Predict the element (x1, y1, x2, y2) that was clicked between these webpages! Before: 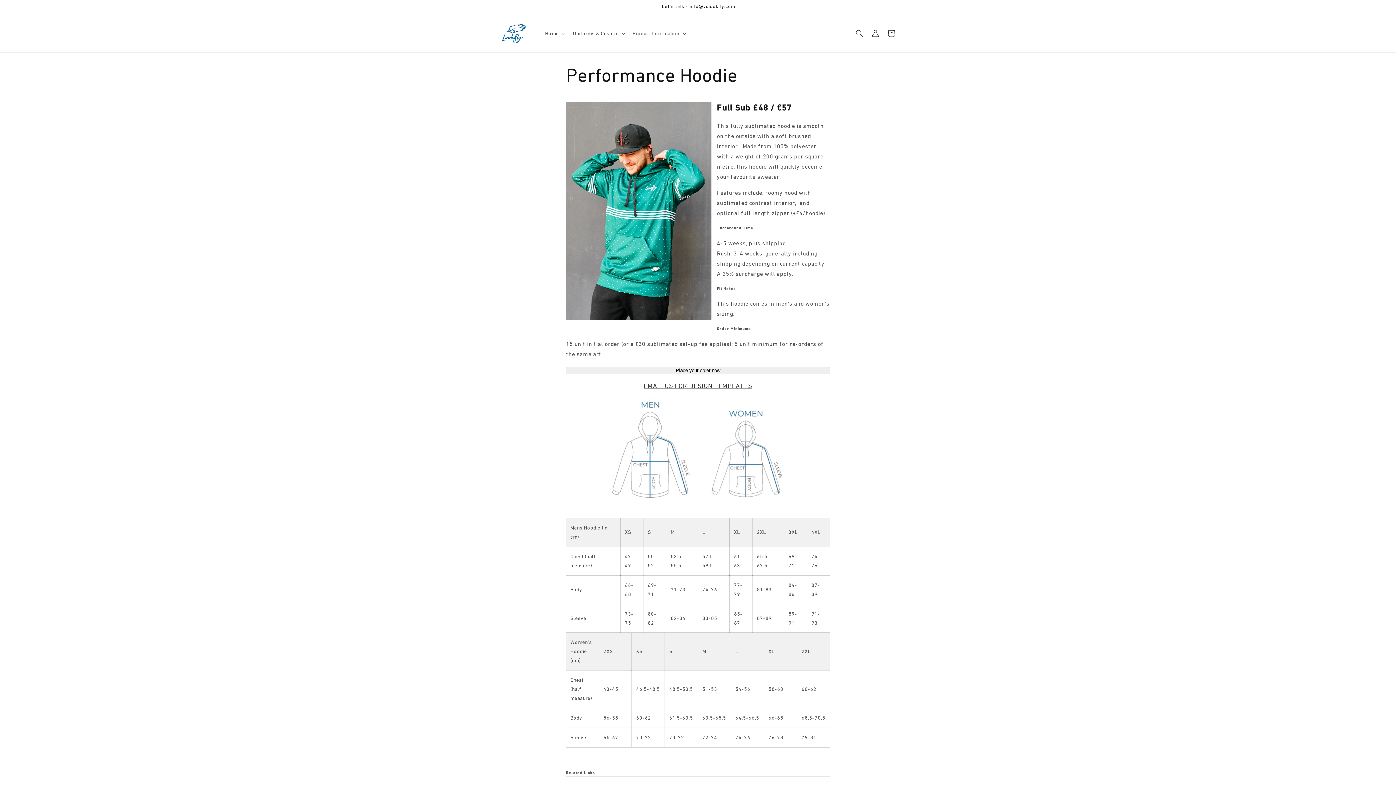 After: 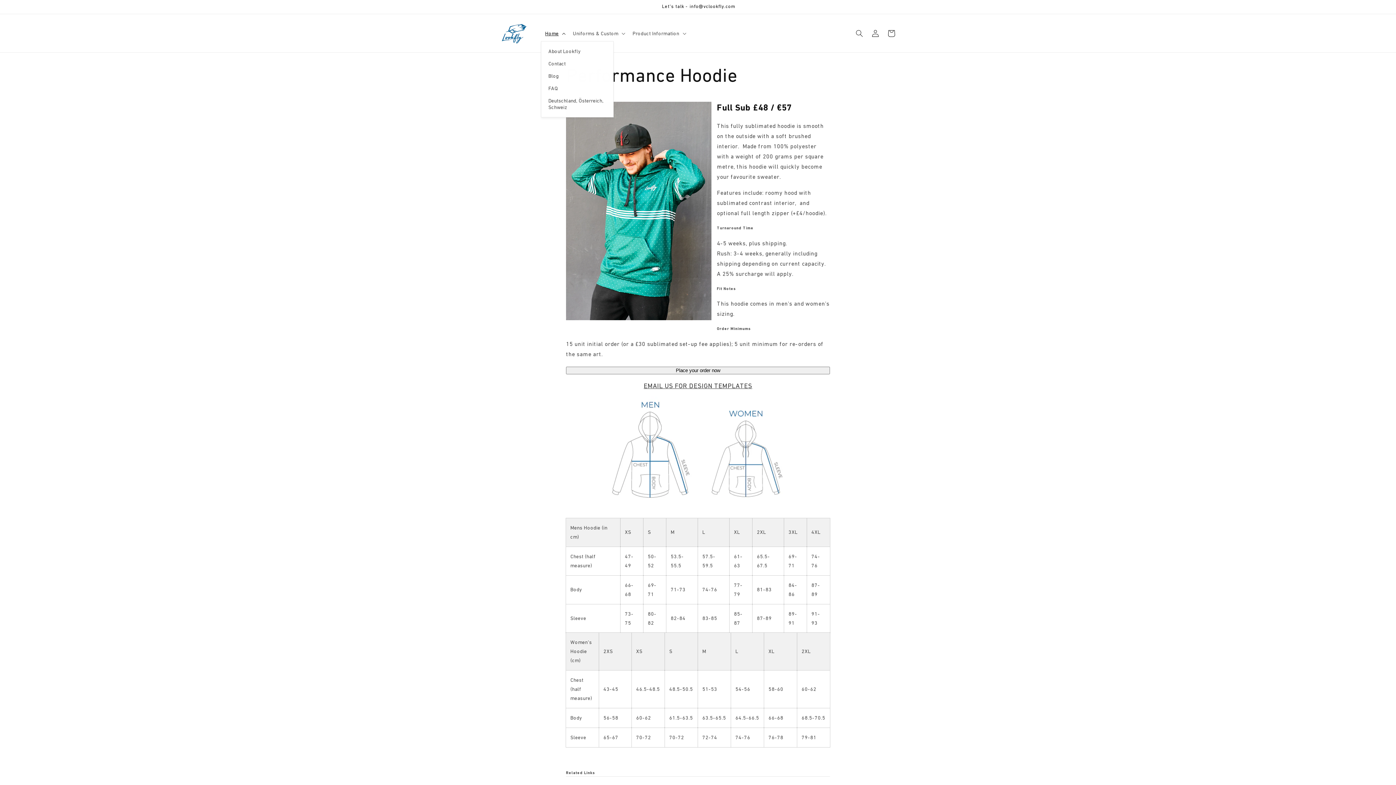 Action: bbox: (540, 25, 568, 40) label: Home